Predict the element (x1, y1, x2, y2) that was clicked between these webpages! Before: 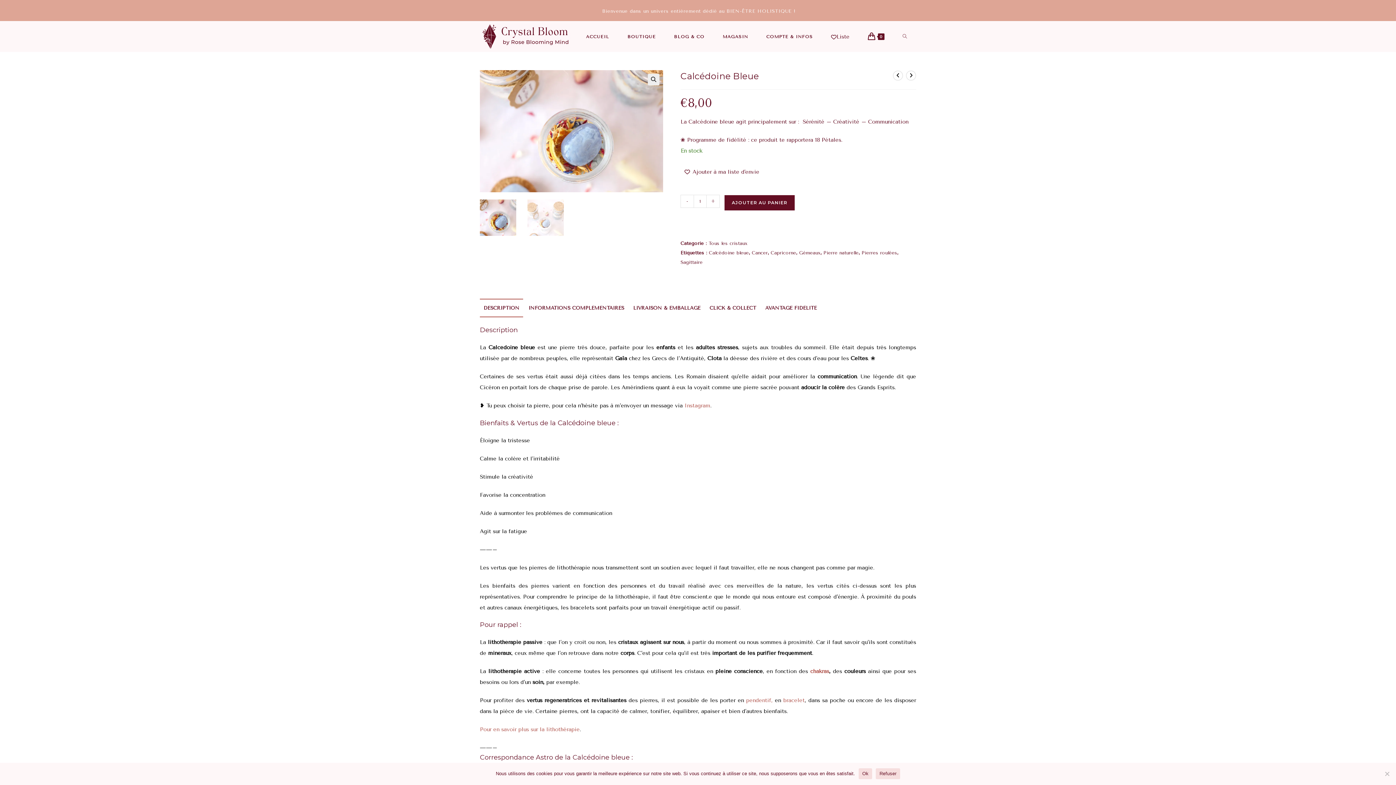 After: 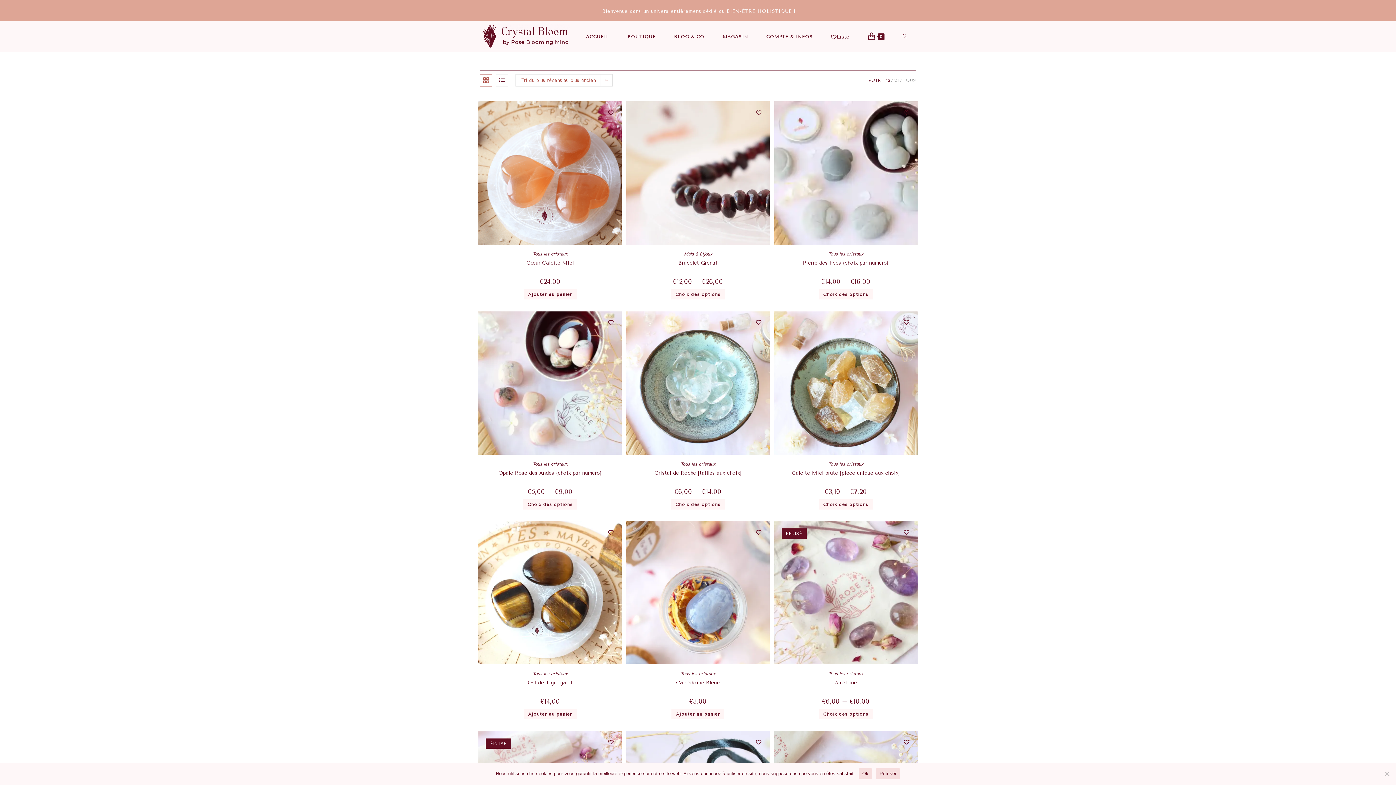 Action: label: Gémeaux bbox: (799, 250, 820, 255)